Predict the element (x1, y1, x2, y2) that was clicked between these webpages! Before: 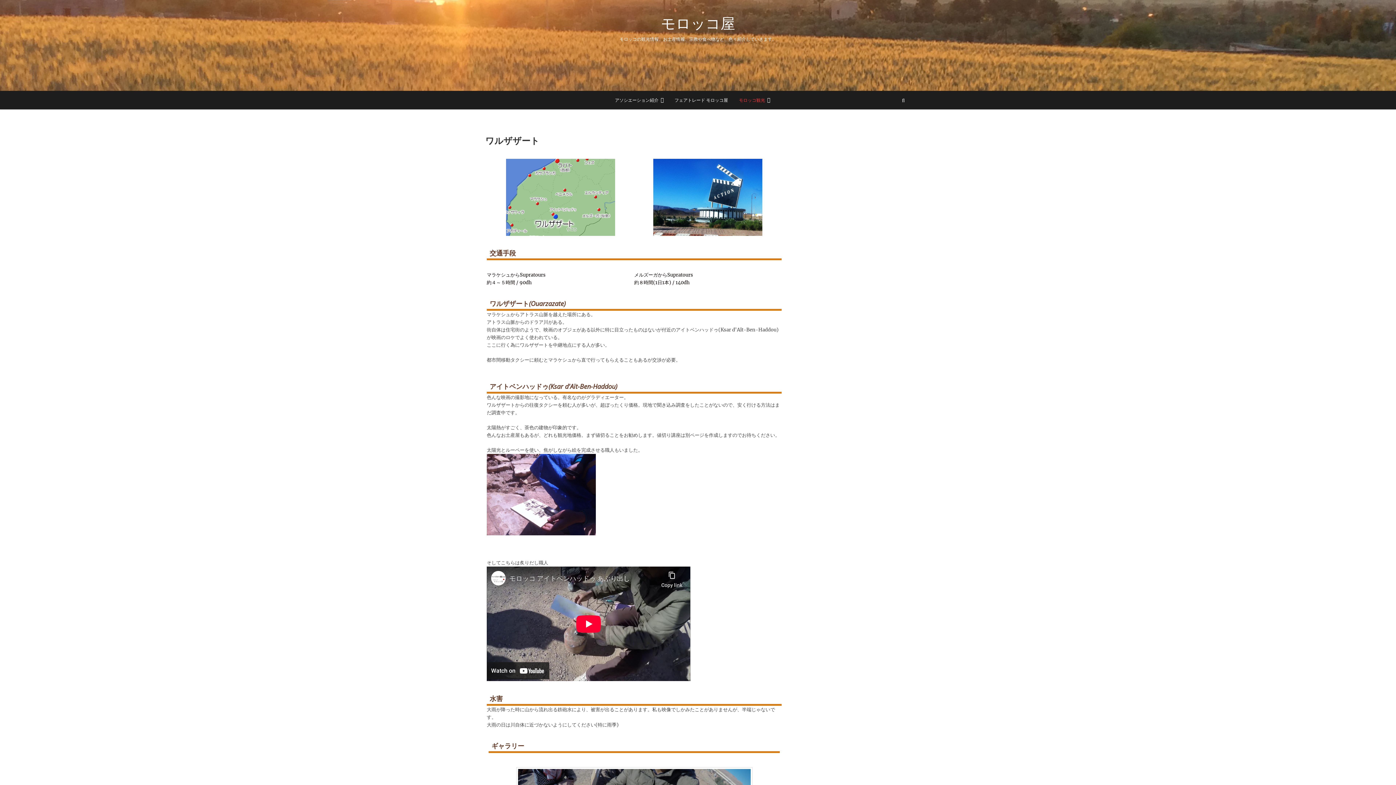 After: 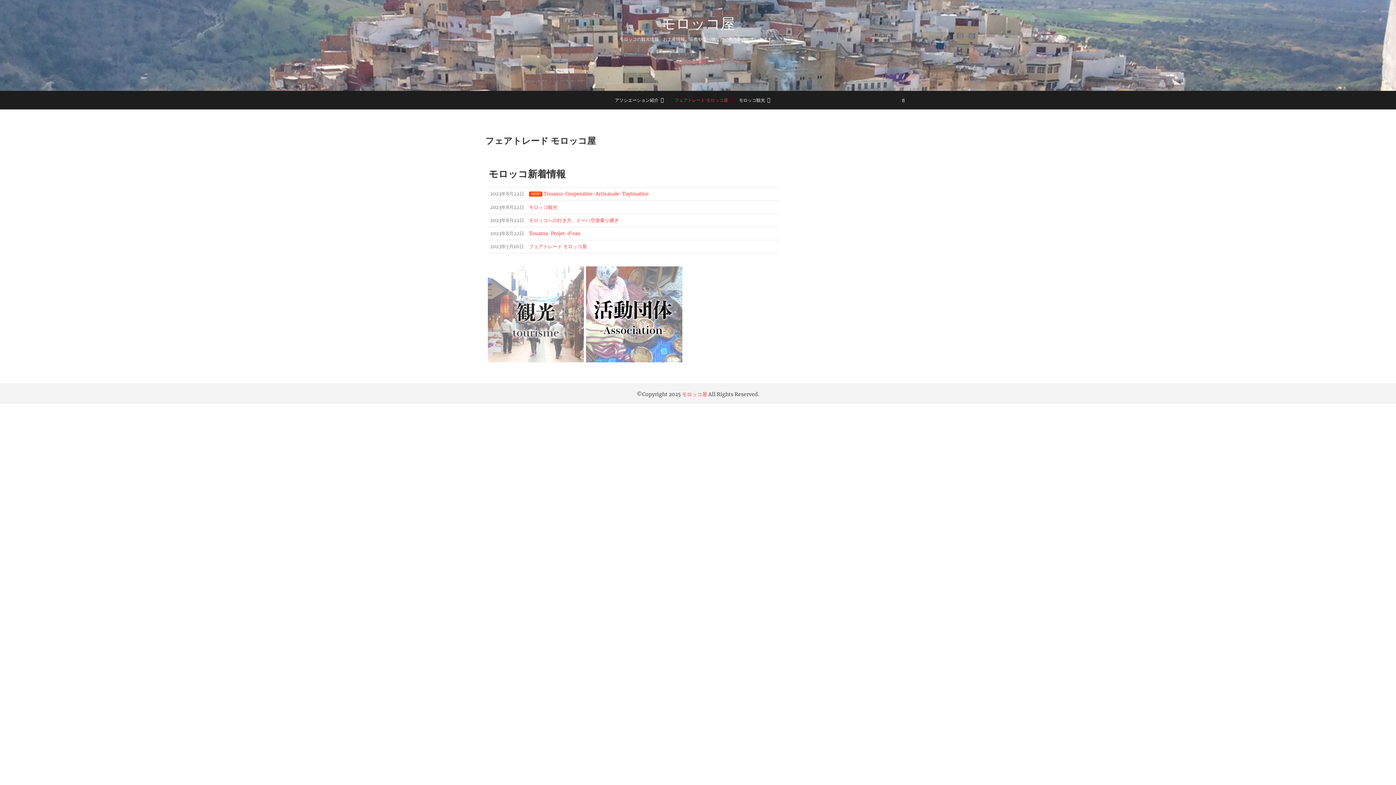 Action: bbox: (613, 14, 783, 32) label: モロッコ屋